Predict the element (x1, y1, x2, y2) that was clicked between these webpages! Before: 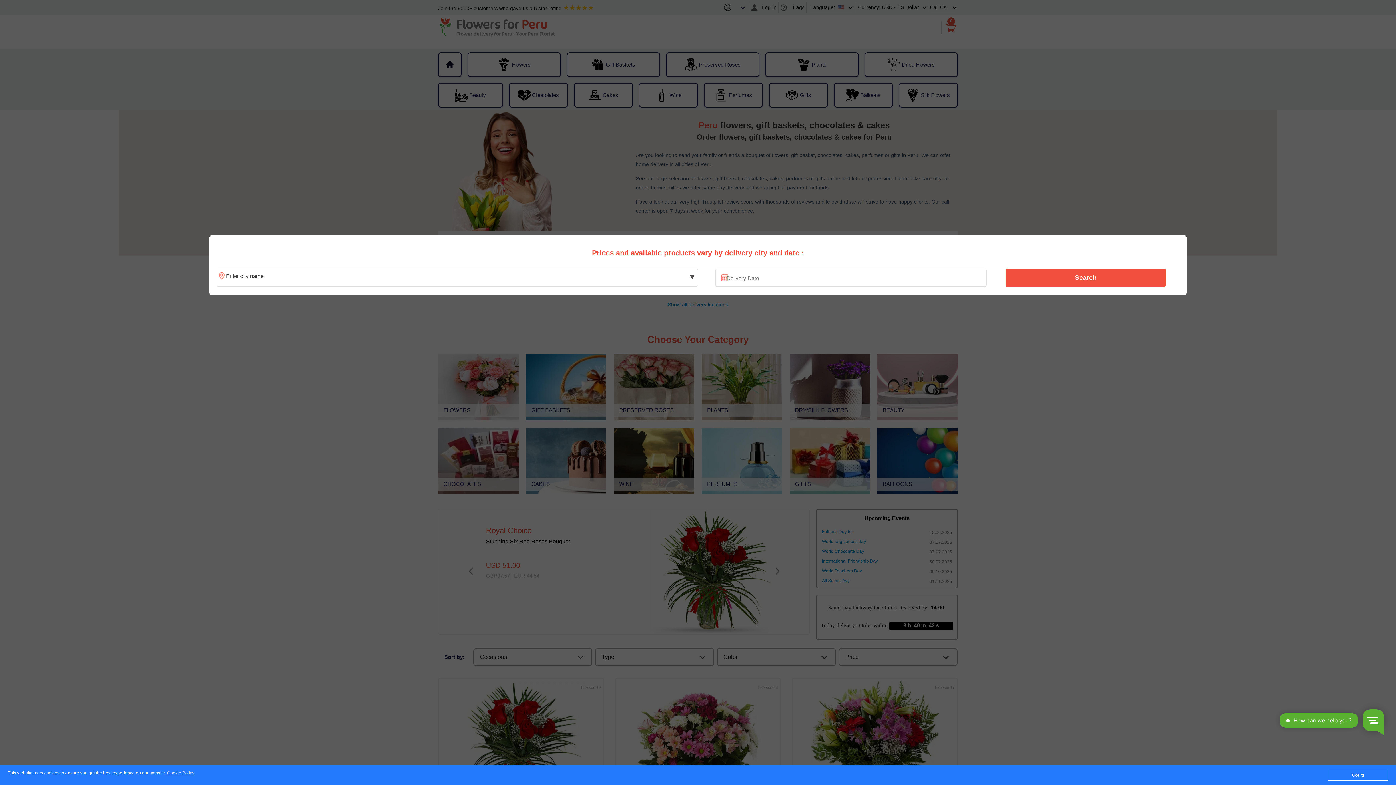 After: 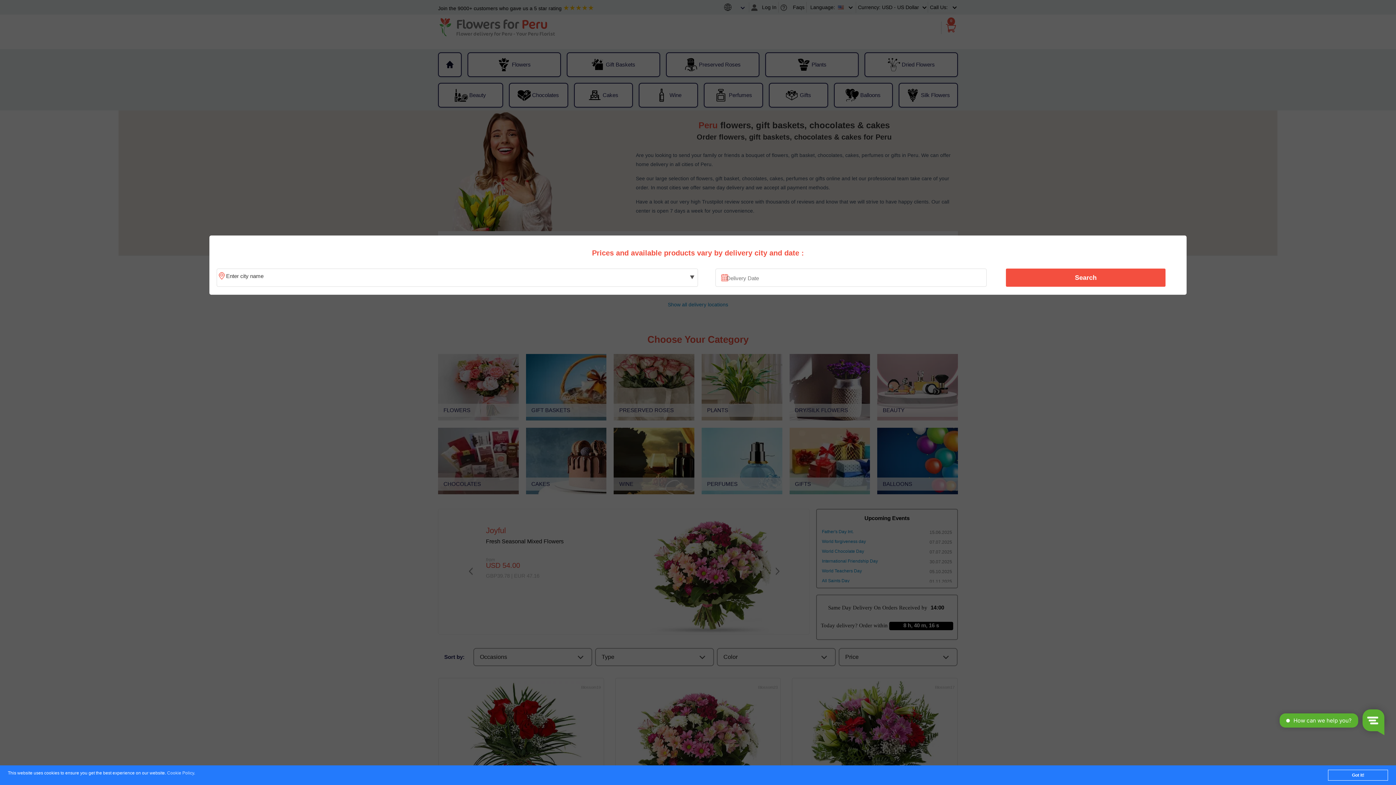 Action: bbox: (167, 771, 194, 776) label: Cookie Policy